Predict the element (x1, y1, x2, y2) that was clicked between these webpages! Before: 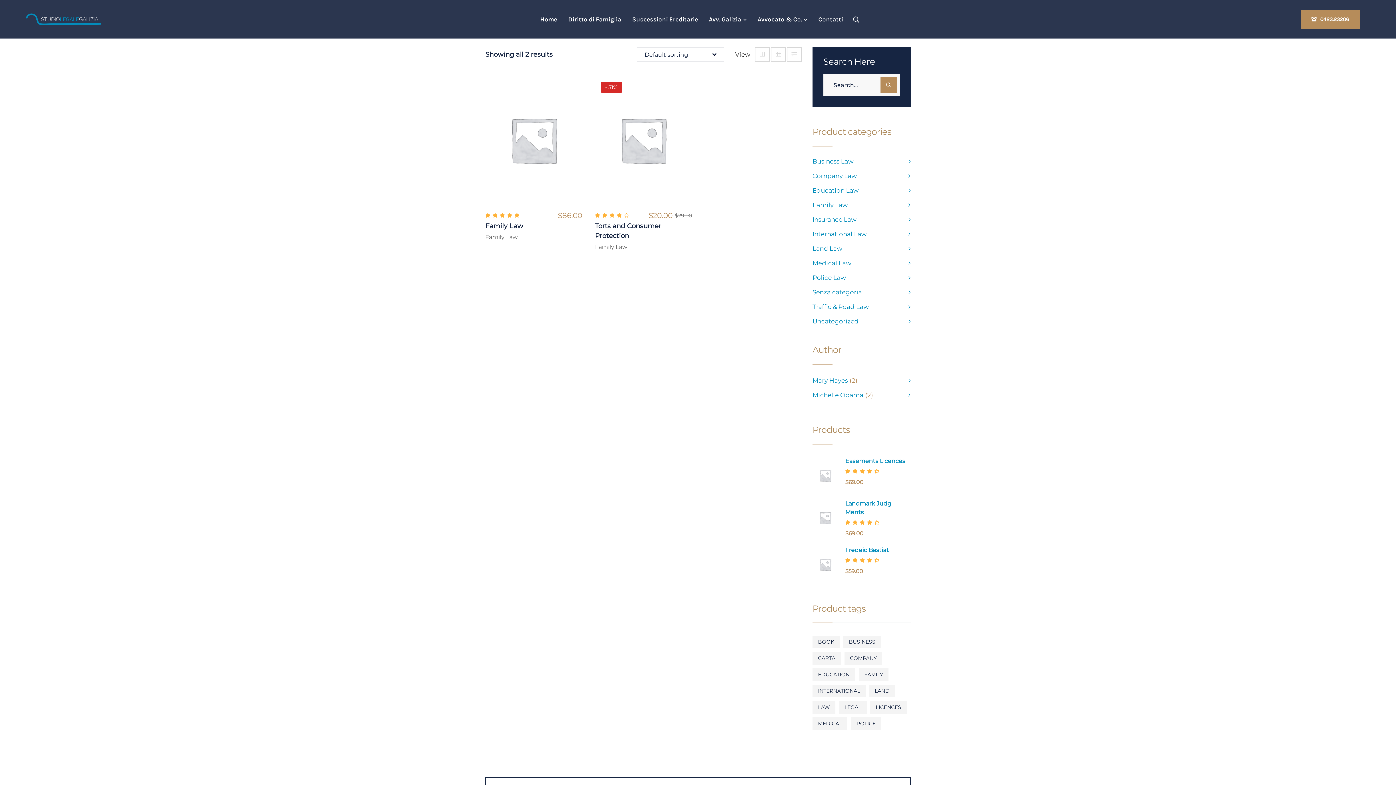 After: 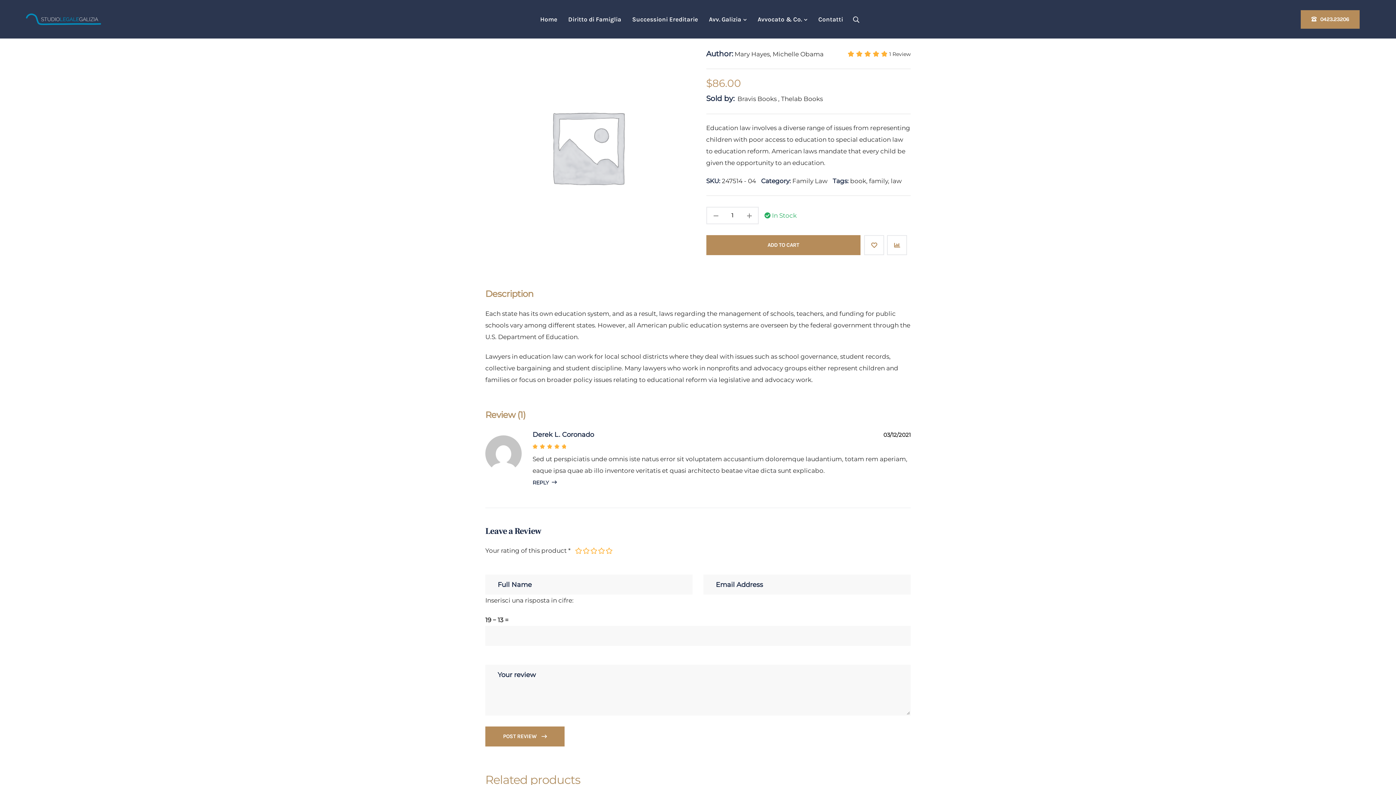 Action: bbox: (485, 221, 582, 231) label: Family Law